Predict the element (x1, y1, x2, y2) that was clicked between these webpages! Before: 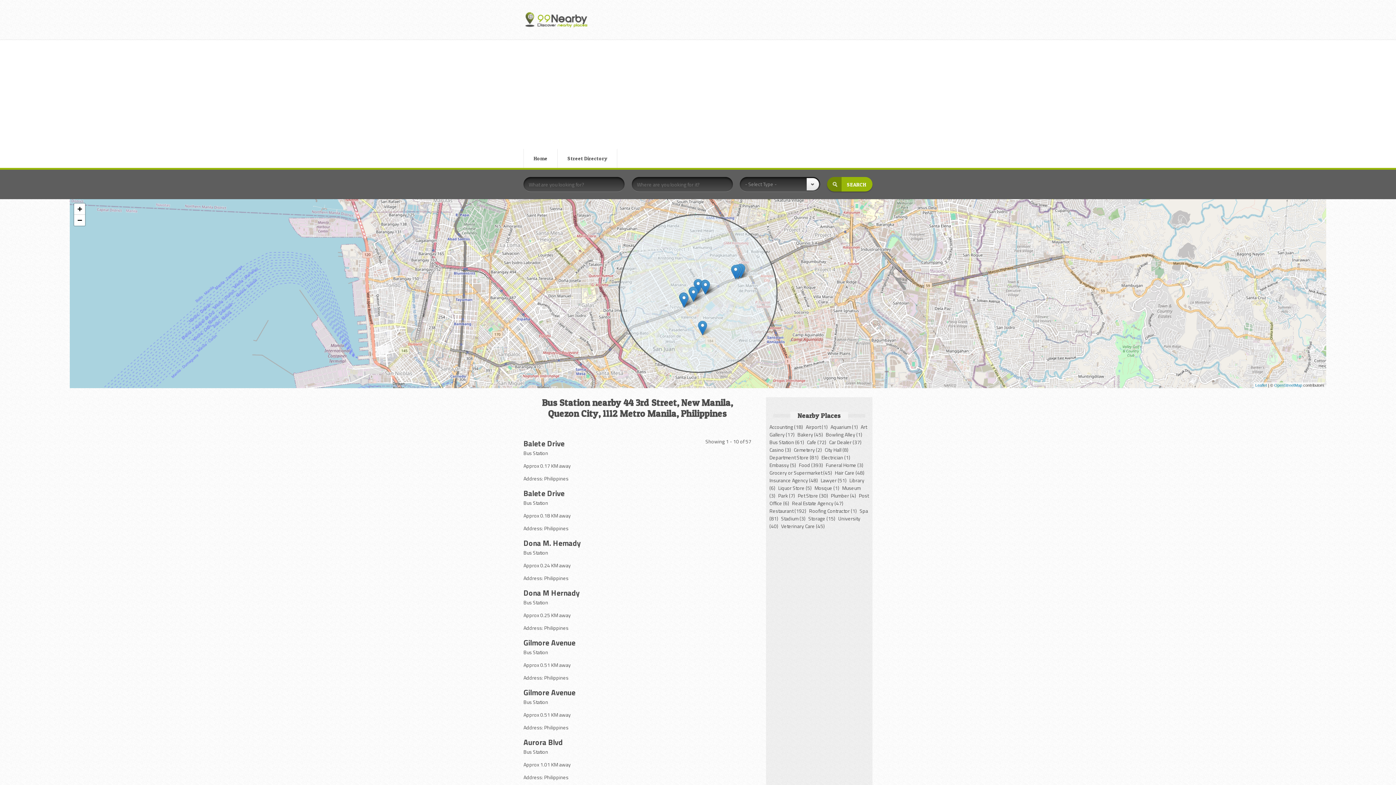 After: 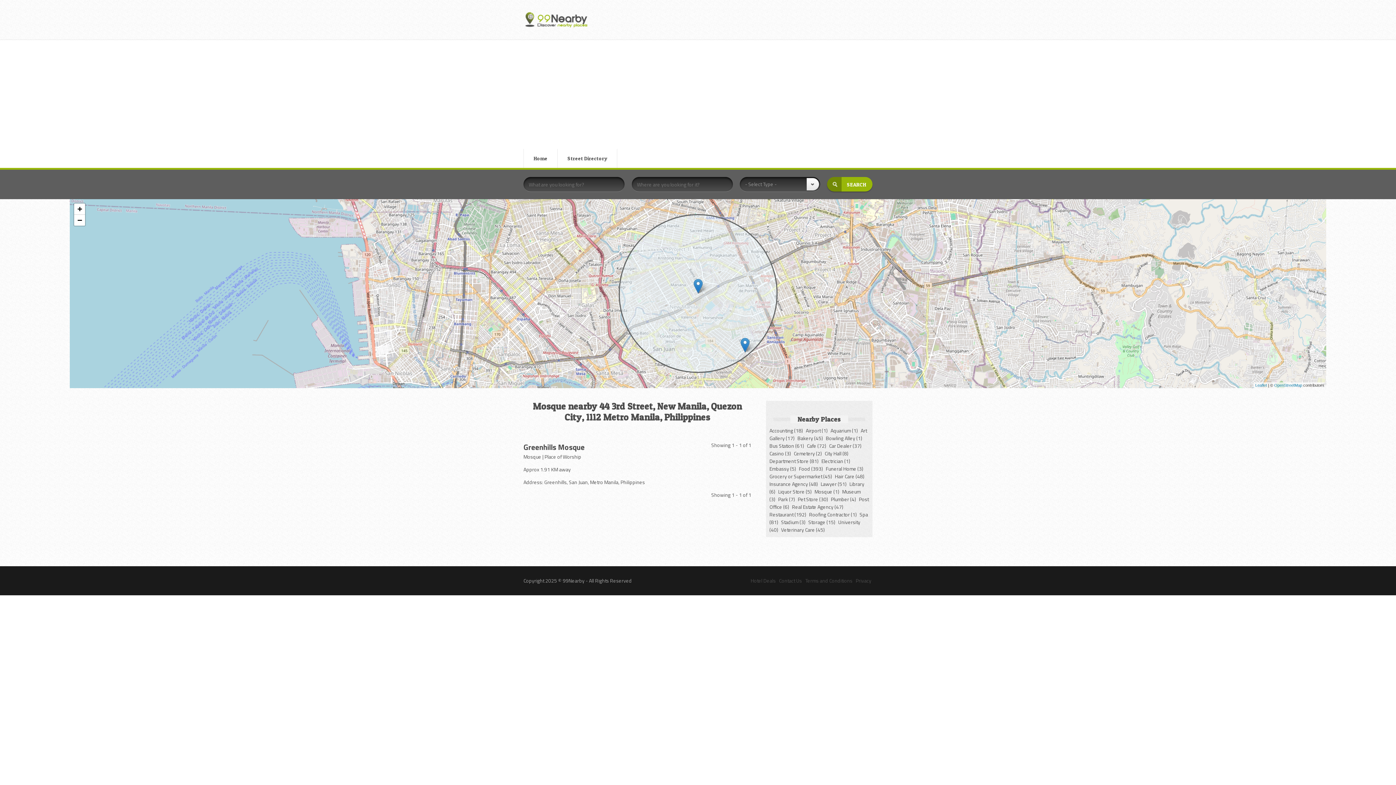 Action: bbox: (814, 484, 841, 492) label: Mosque (1)